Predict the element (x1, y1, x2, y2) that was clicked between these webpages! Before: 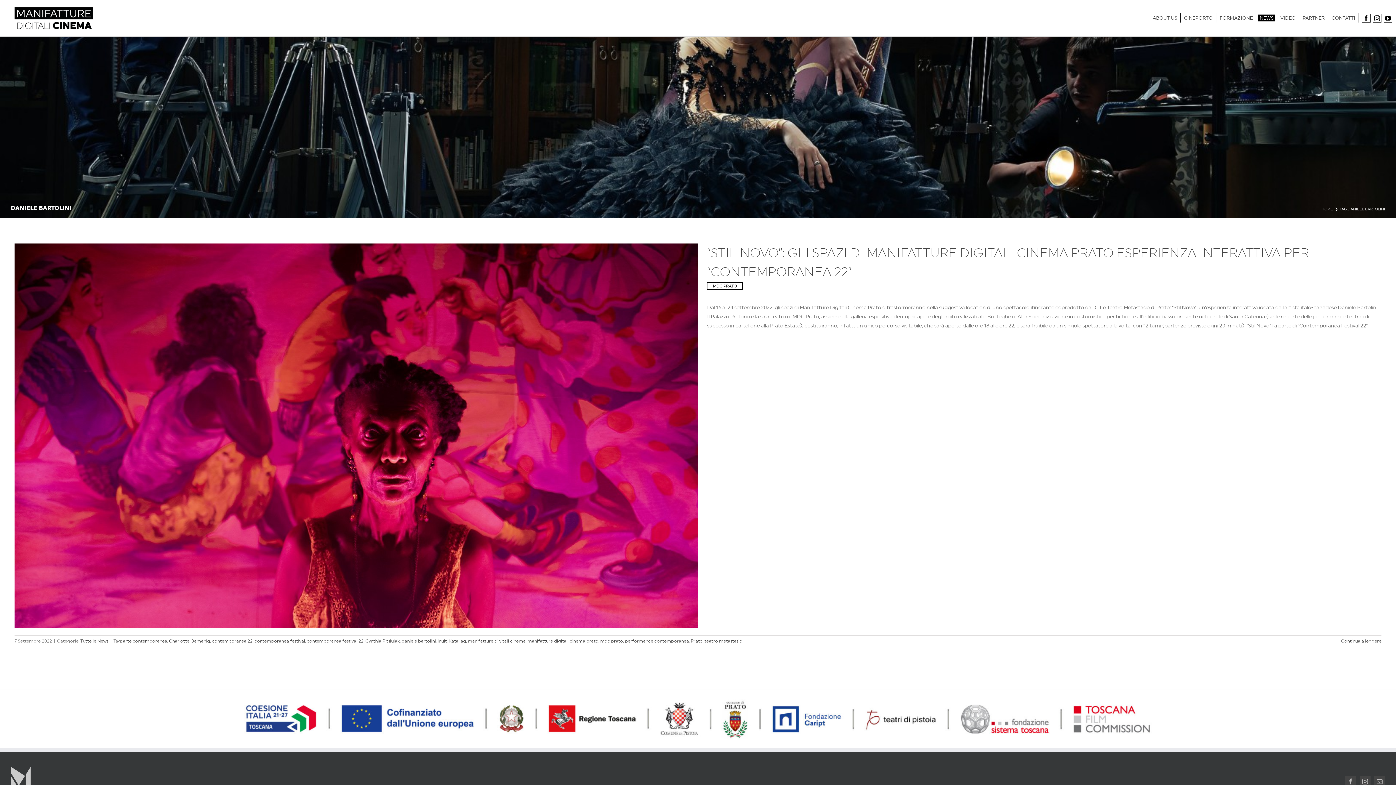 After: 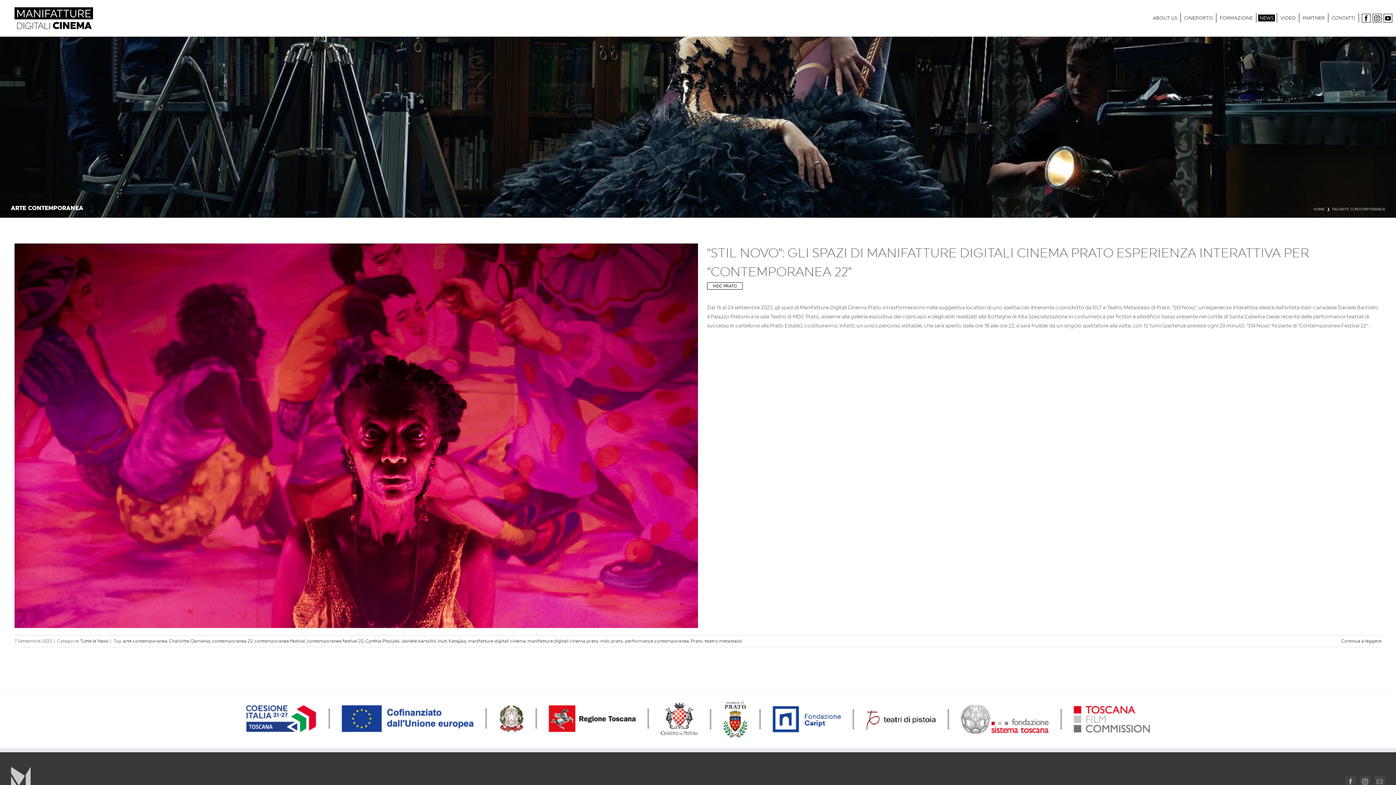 Action: bbox: (122, 638, 167, 643) label: arte contemporanea